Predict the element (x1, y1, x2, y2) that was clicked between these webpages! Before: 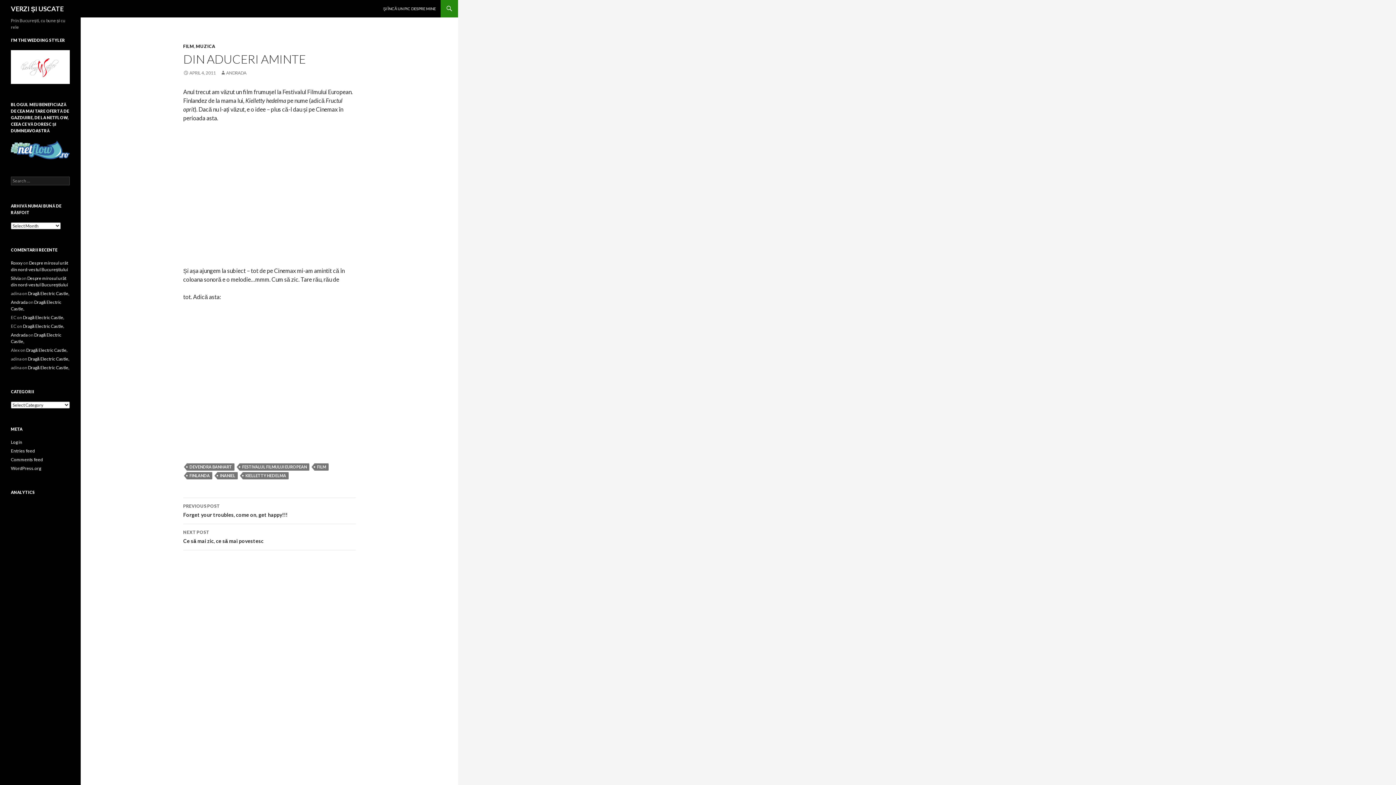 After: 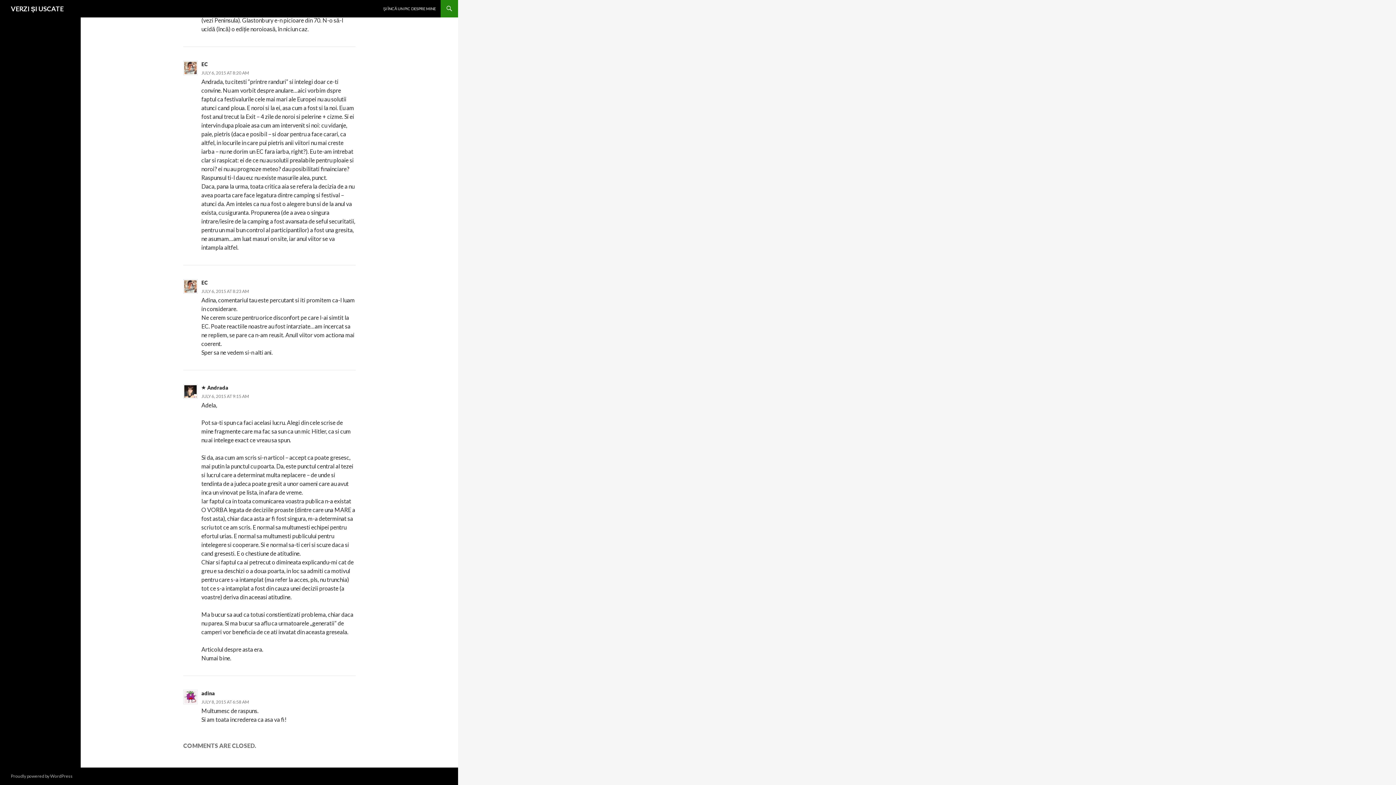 Action: bbox: (22, 323, 64, 329) label: Dragă Electric Castle,